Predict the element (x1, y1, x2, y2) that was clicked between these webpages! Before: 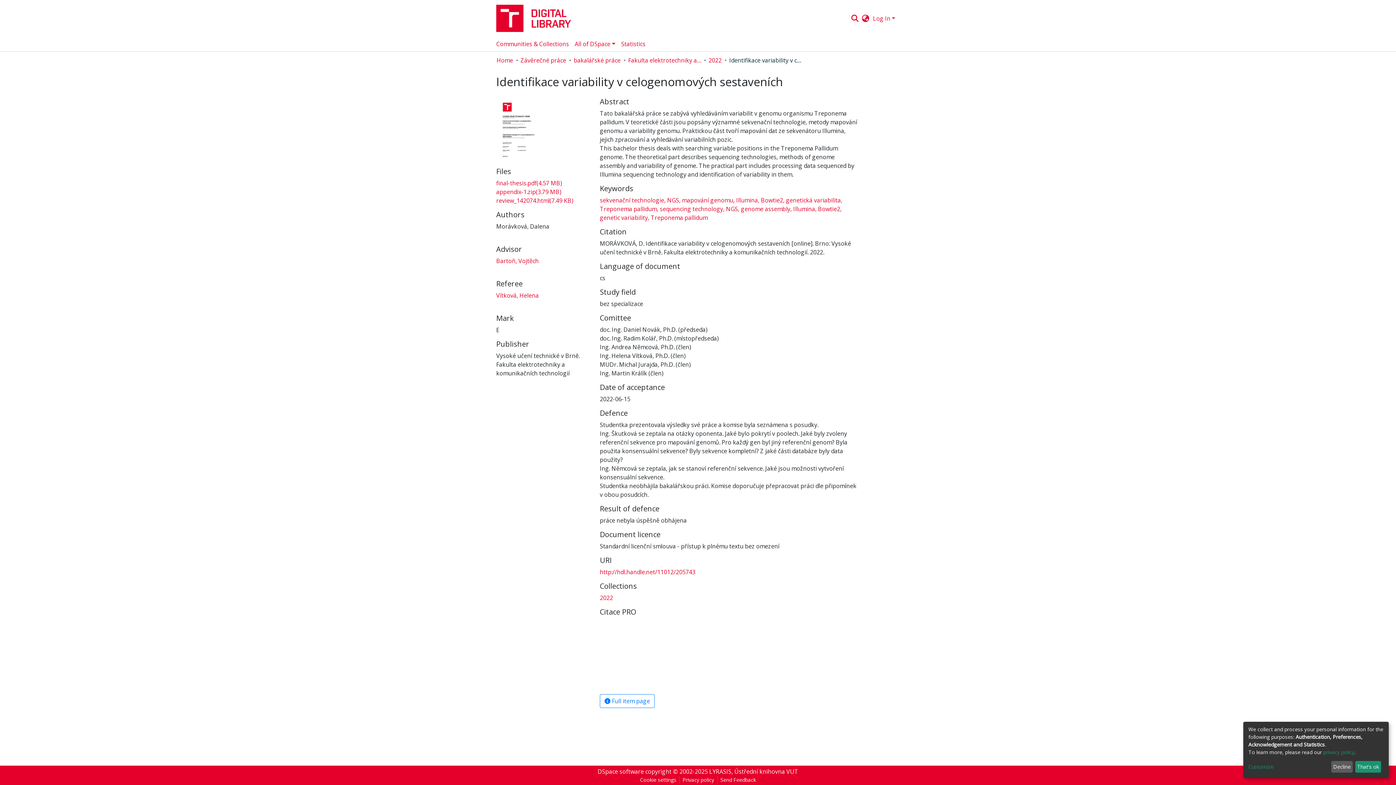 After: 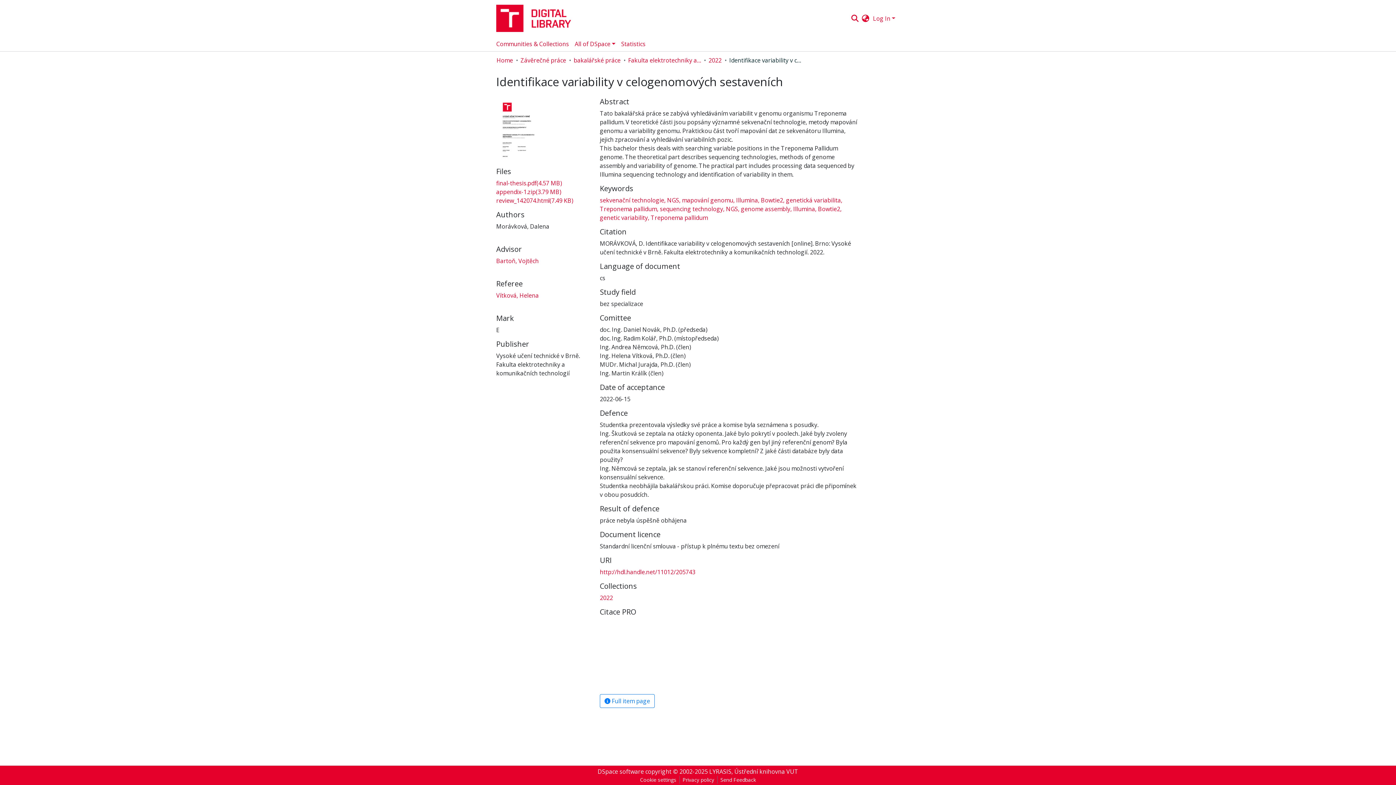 Action: bbox: (1355, 761, 1381, 773) label: That's ok